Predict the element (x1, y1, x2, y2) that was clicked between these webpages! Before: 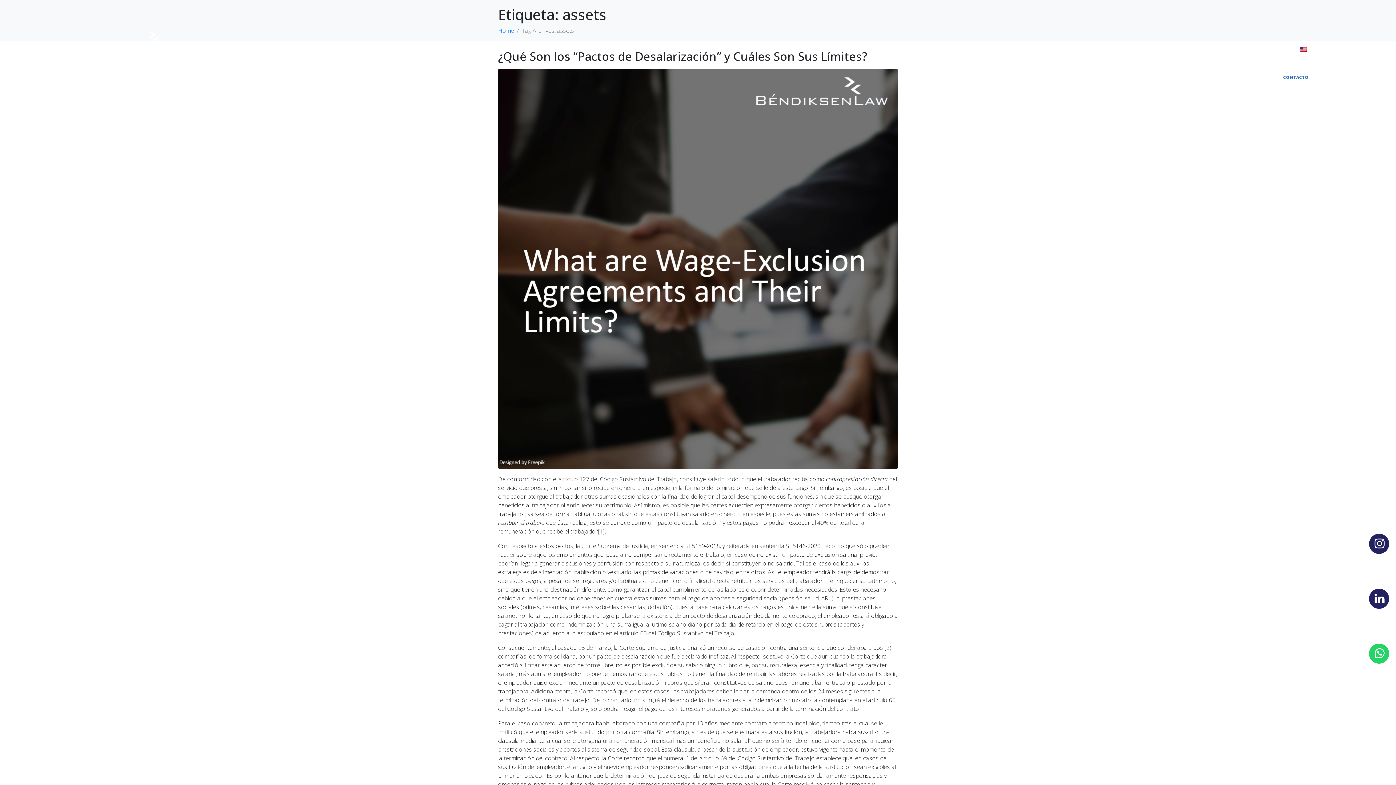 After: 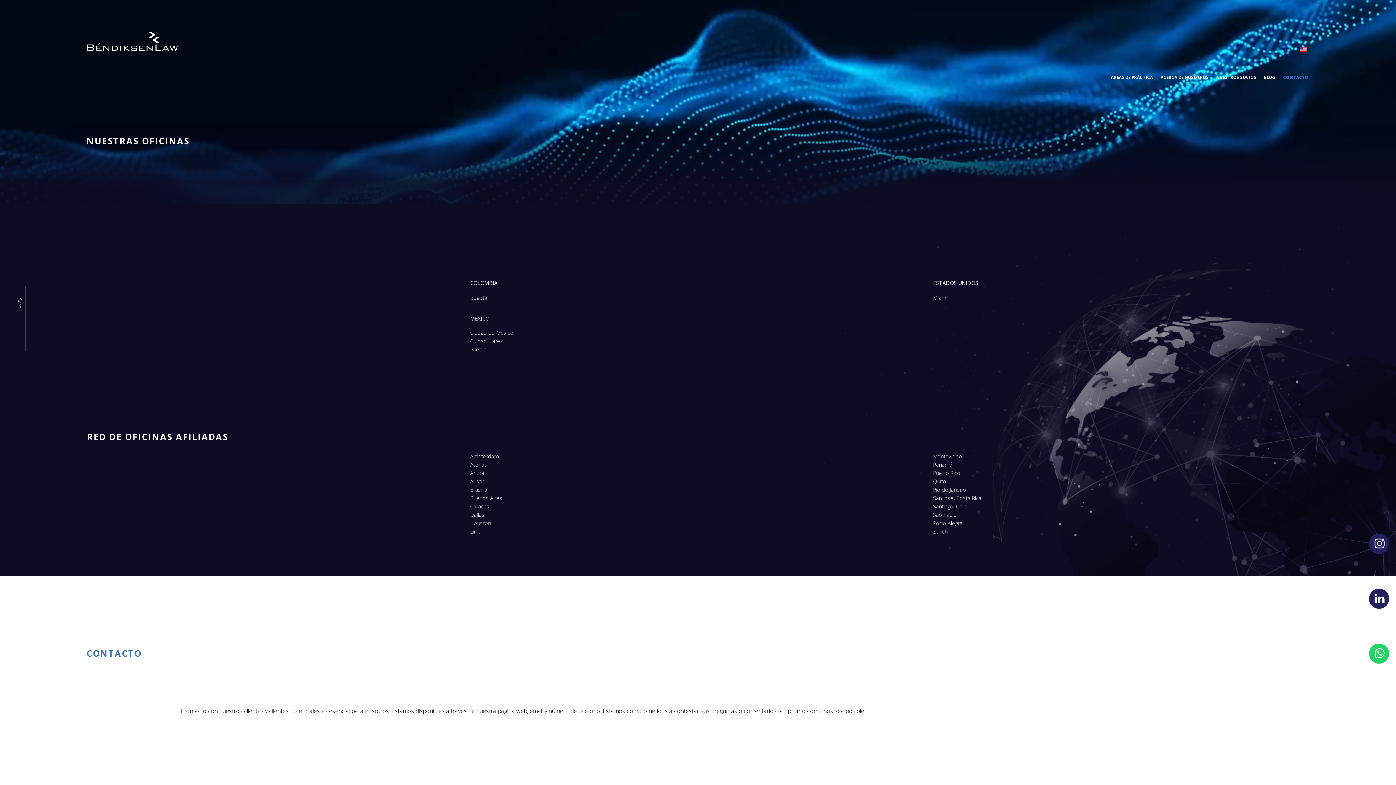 Action: bbox: (1283, 75, 1308, 79) label: CONTACTO